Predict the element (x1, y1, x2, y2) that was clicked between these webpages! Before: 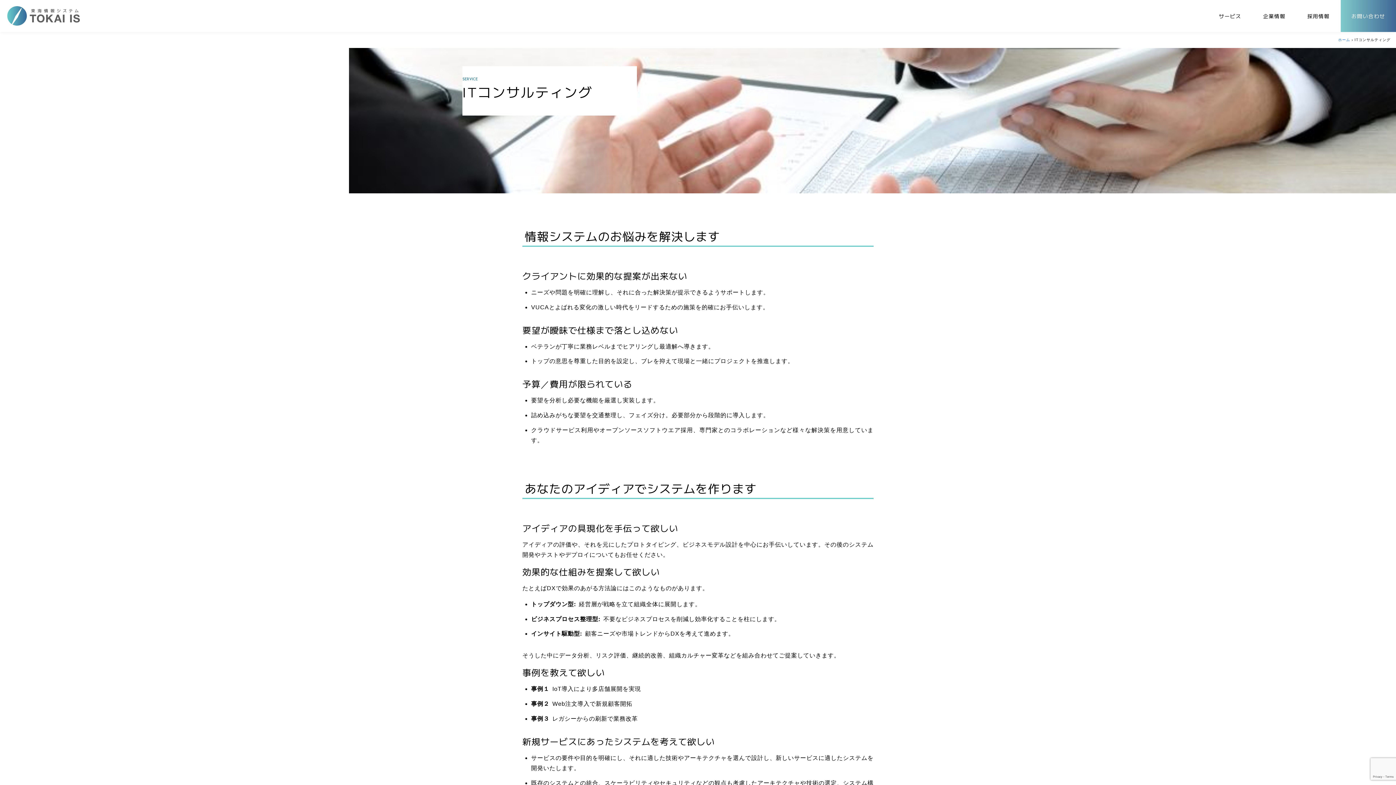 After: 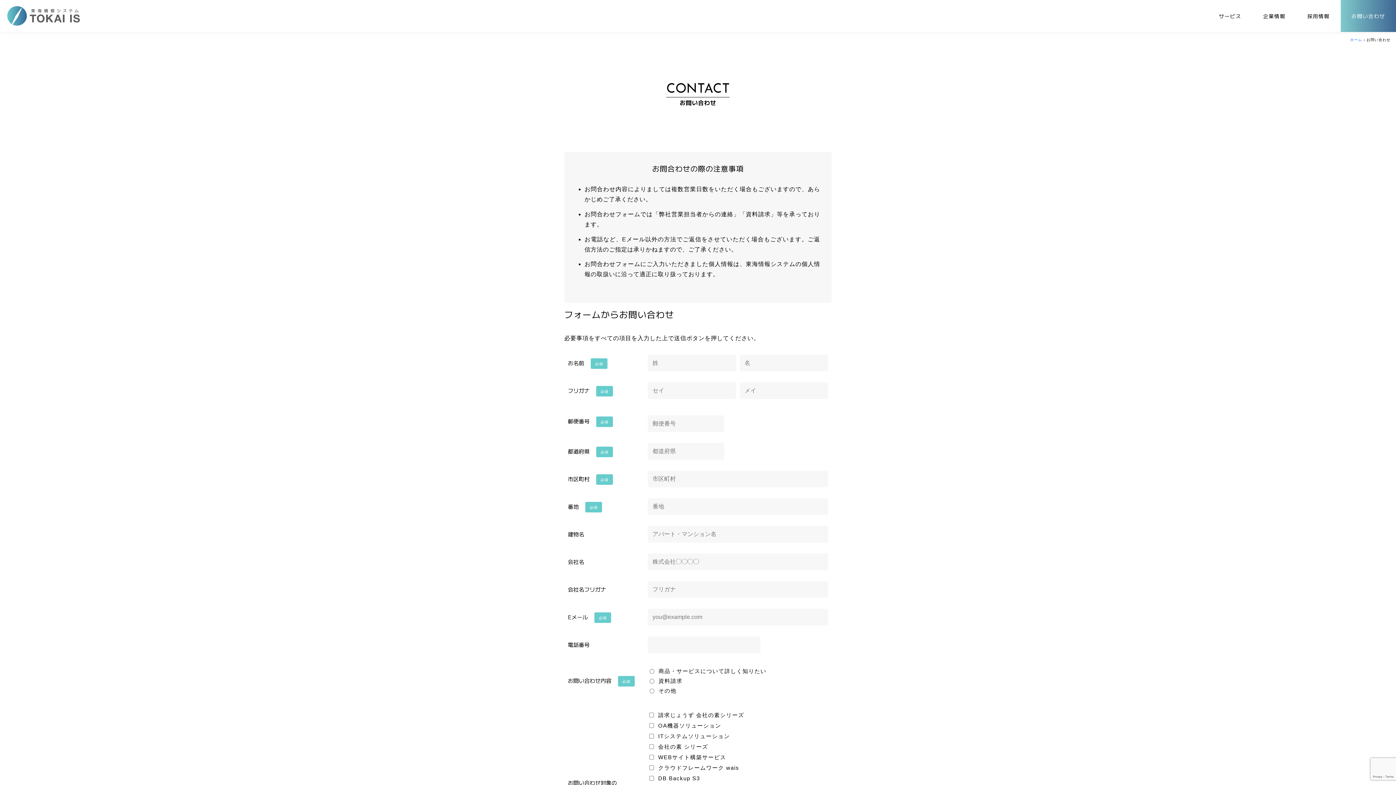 Action: label: お問い合わせ bbox: (1340, 0, 1396, 32)